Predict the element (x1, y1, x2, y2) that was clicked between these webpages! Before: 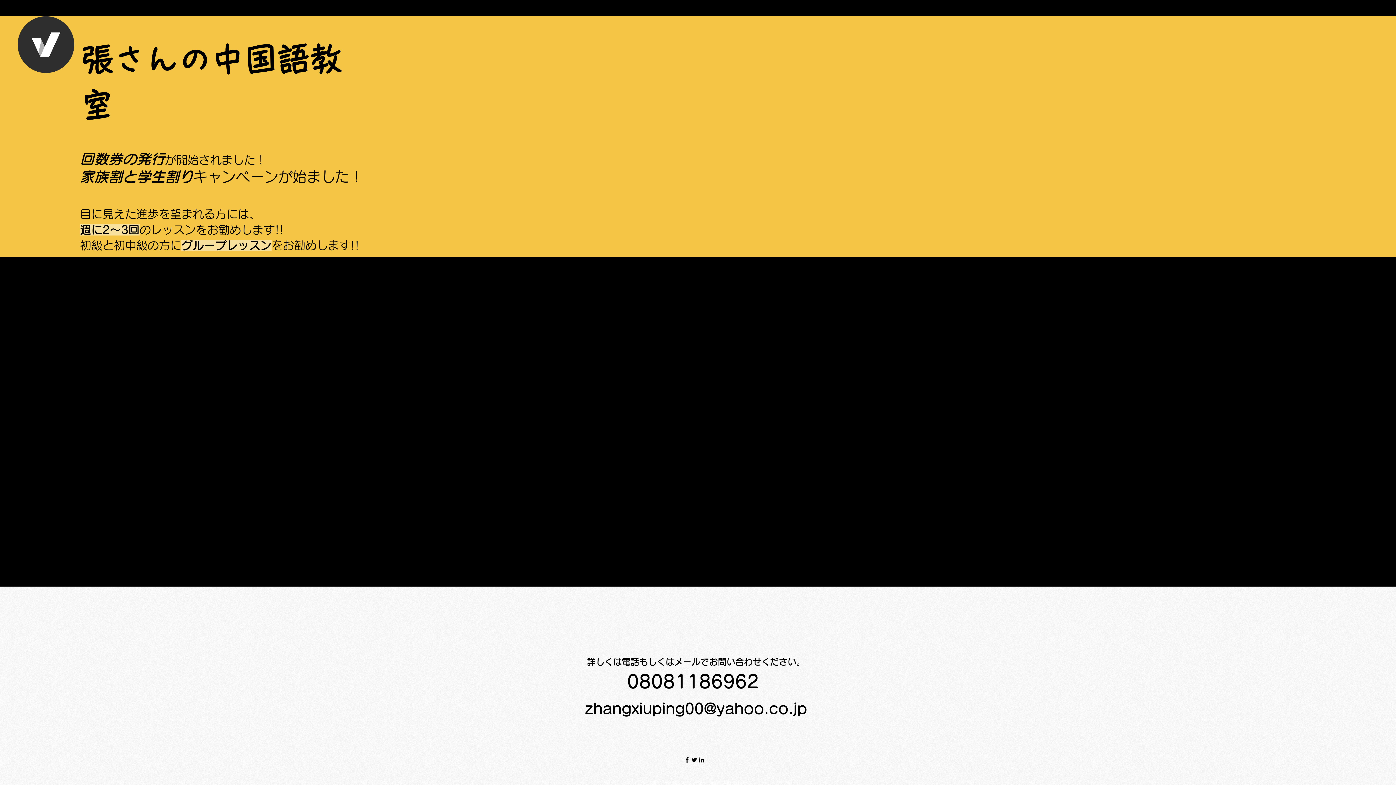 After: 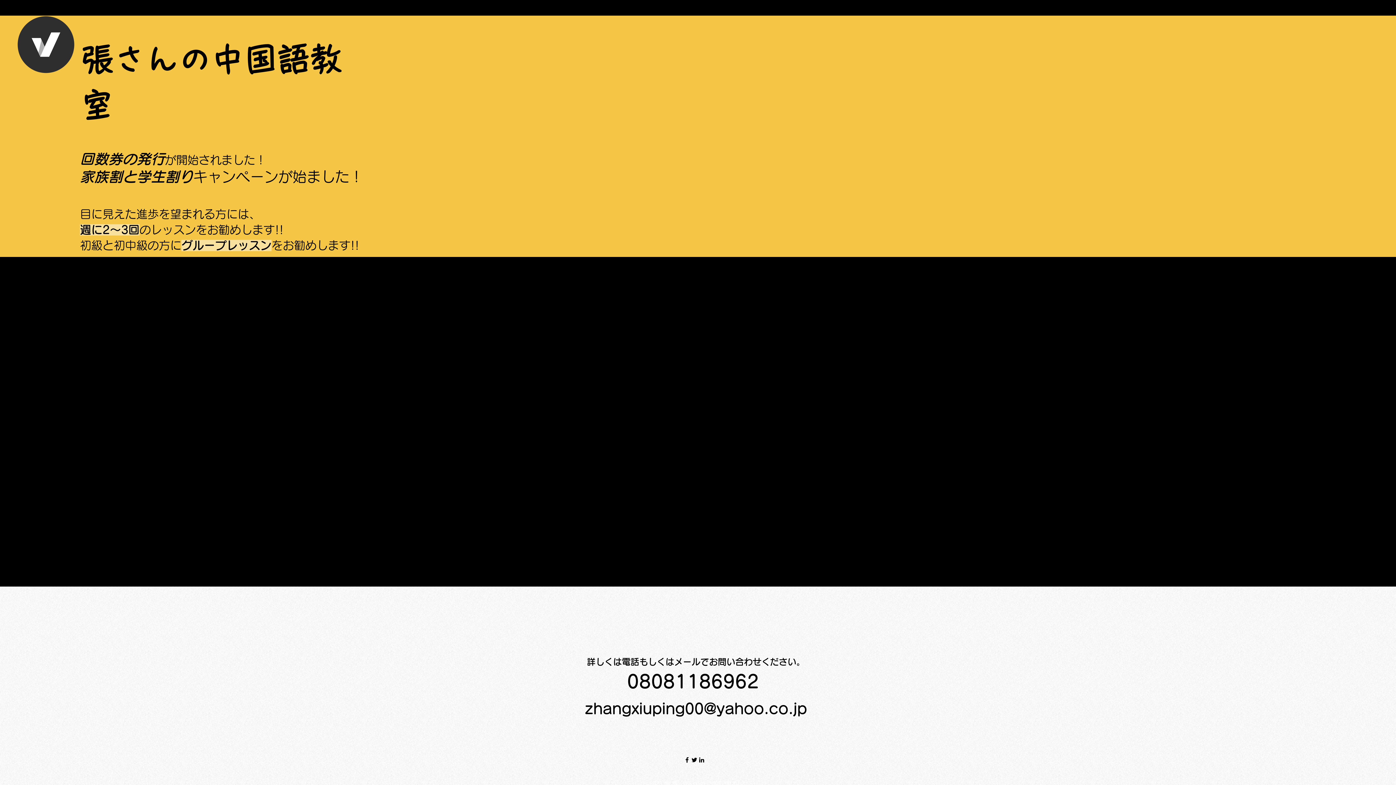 Action: bbox: (683, 756, 690, 764) label: Facebook